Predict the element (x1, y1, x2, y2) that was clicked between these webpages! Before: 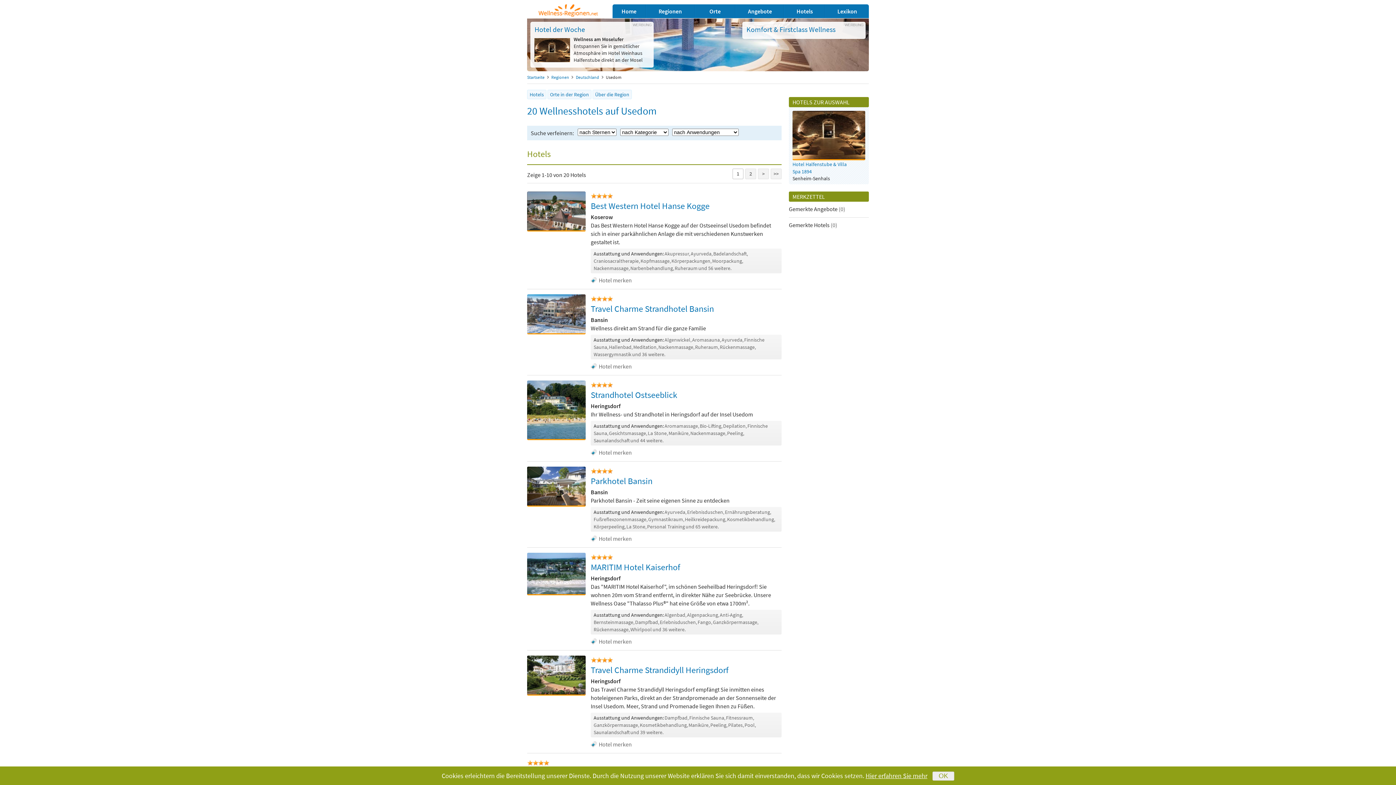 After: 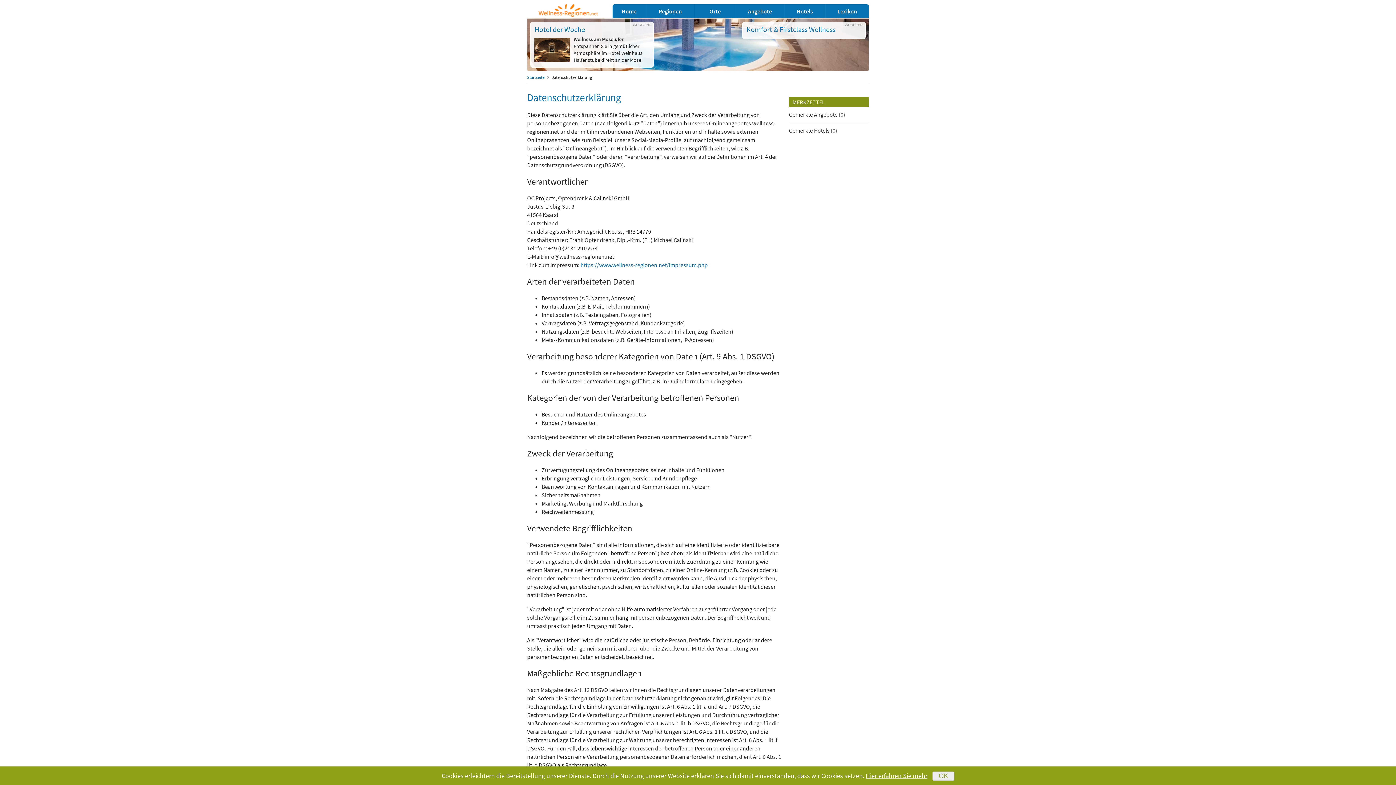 Action: bbox: (865, 772, 927, 780) label: Hier erfahren Sie mehr